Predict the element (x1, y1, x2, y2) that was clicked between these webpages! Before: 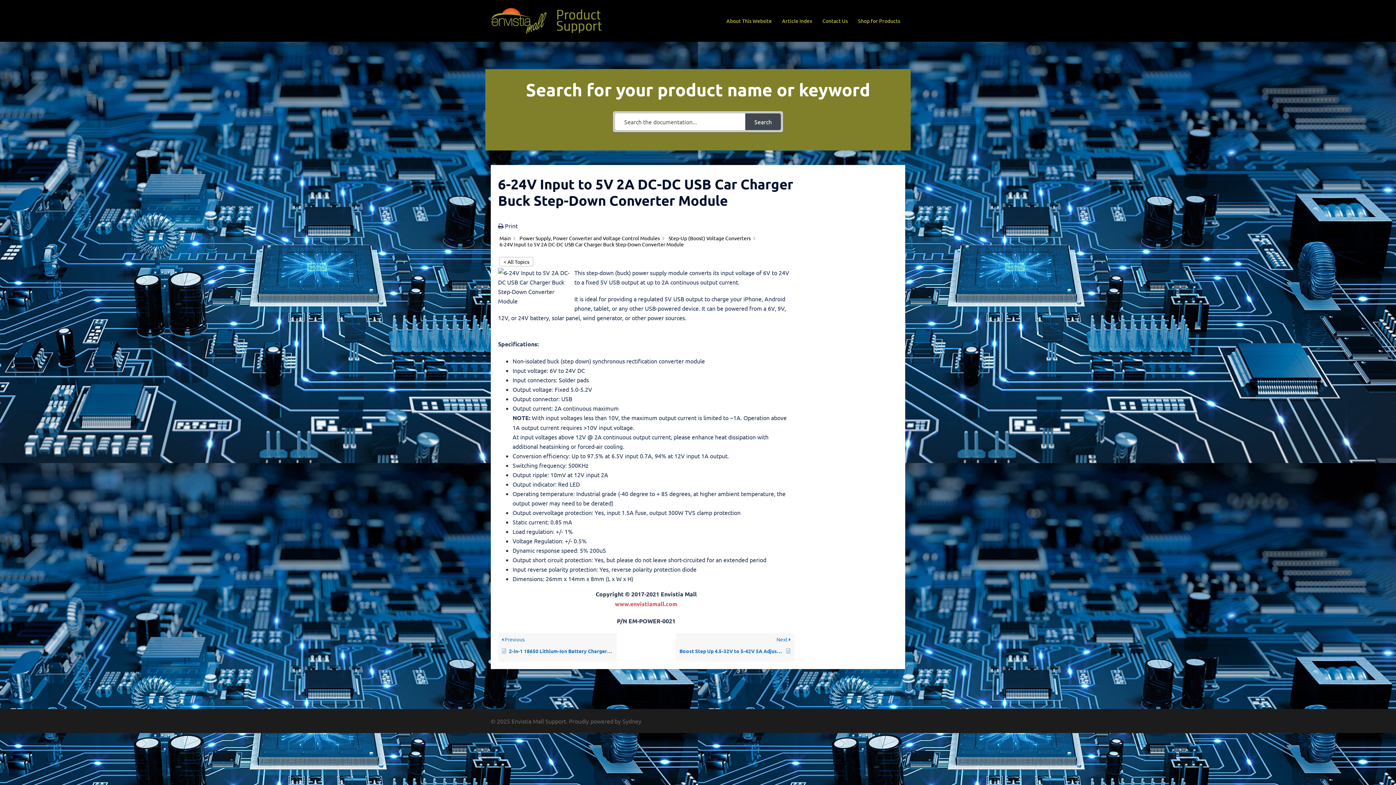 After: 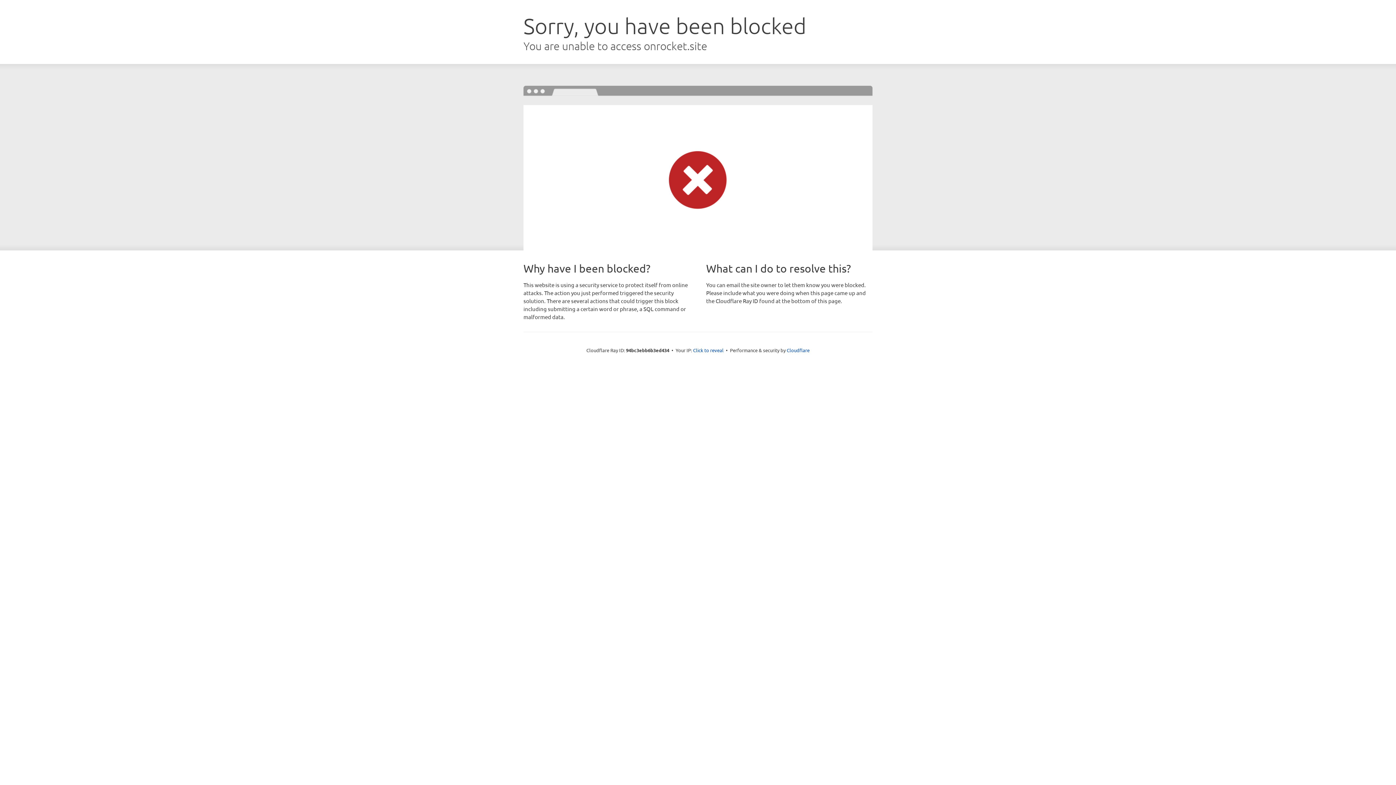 Action: bbox: (622, 717, 641, 725) label: Sydney